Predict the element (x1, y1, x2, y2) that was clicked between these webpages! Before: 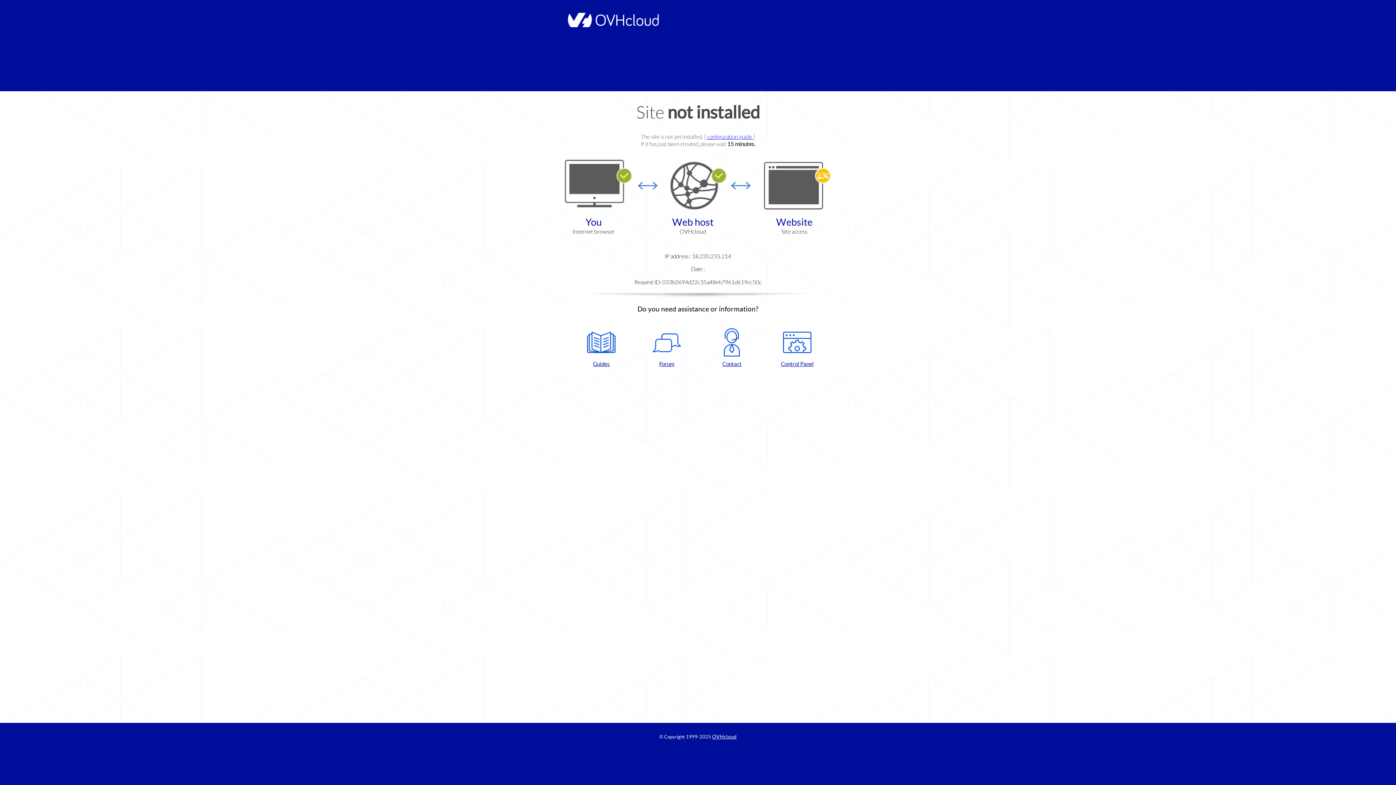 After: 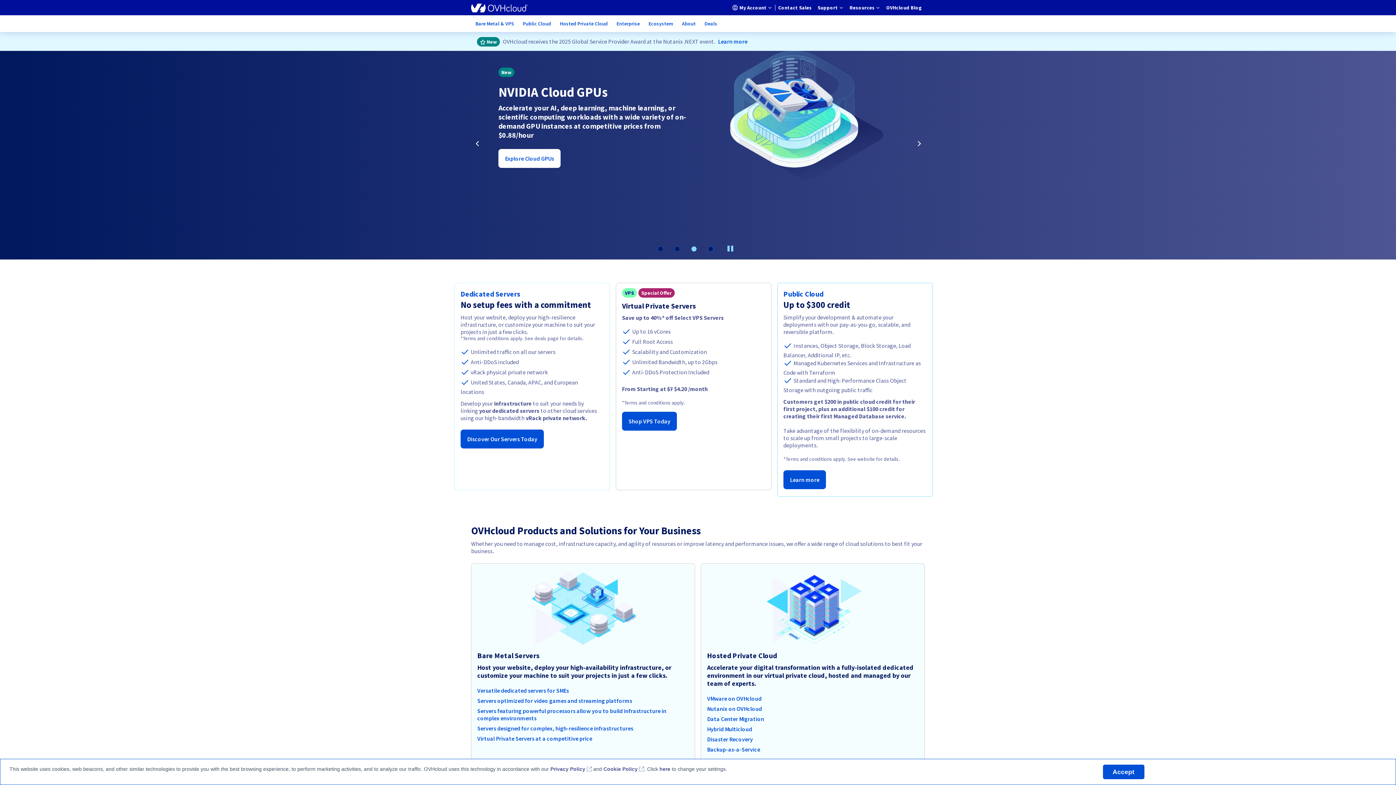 Action: bbox: (564, 22, 658, 28)